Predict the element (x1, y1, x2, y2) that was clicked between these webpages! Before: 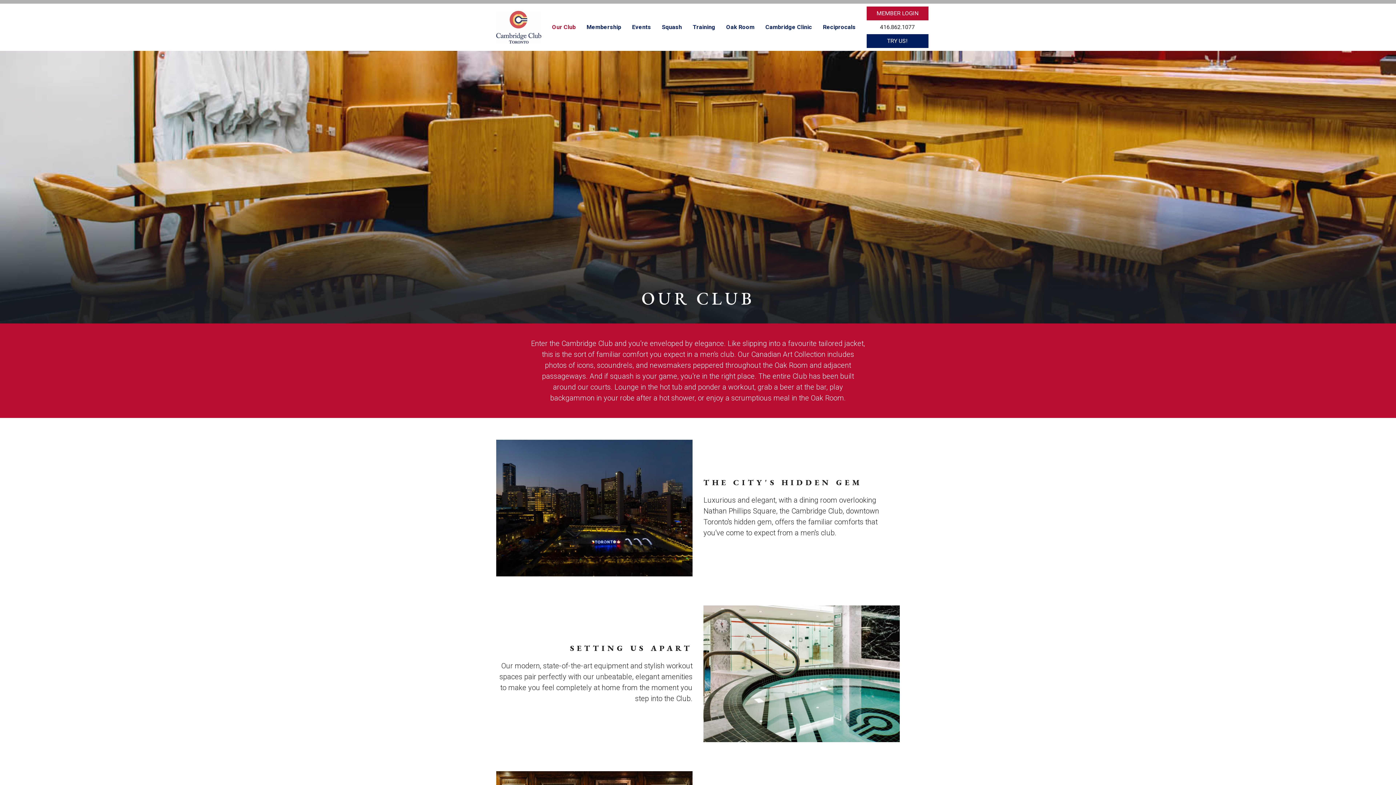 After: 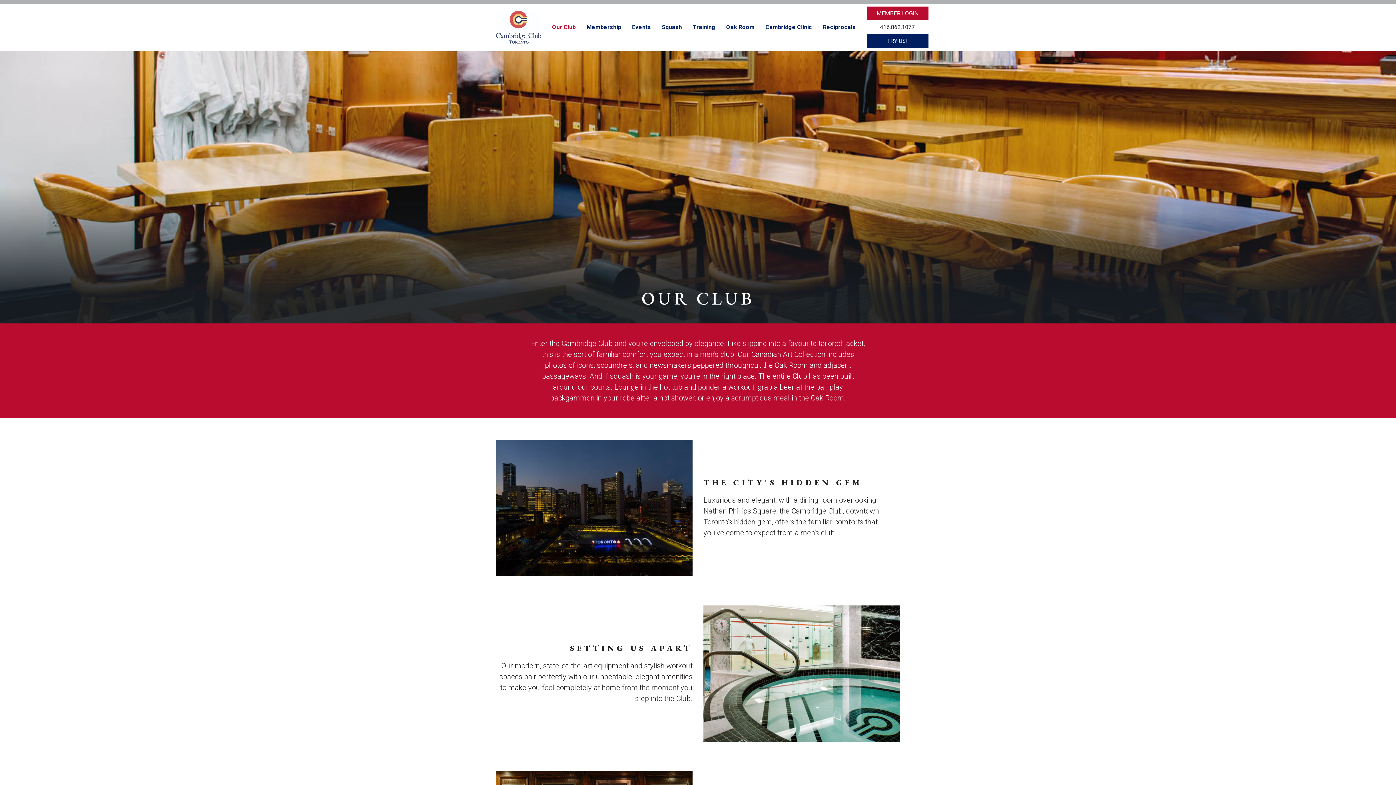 Action: bbox: (546, 3, 581, 50) label: Our Club